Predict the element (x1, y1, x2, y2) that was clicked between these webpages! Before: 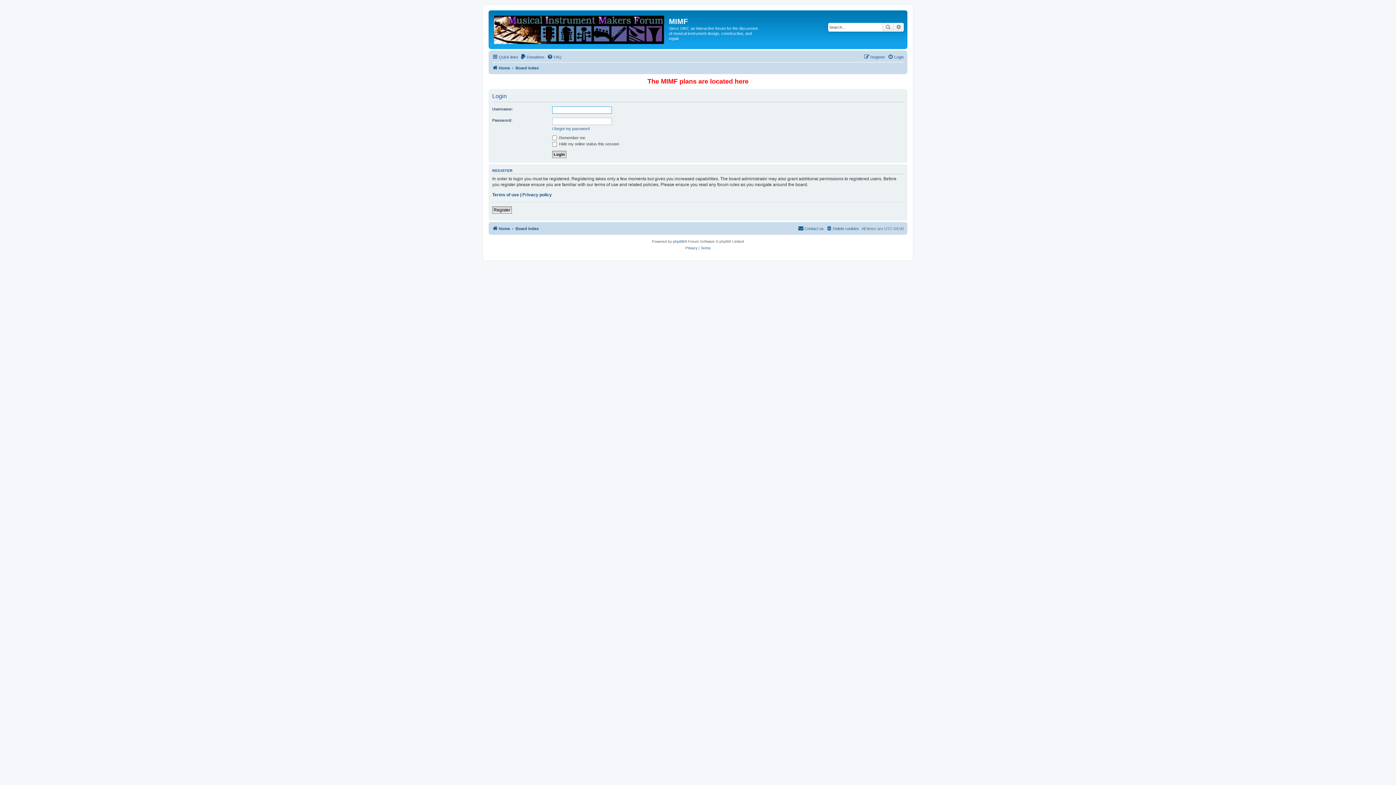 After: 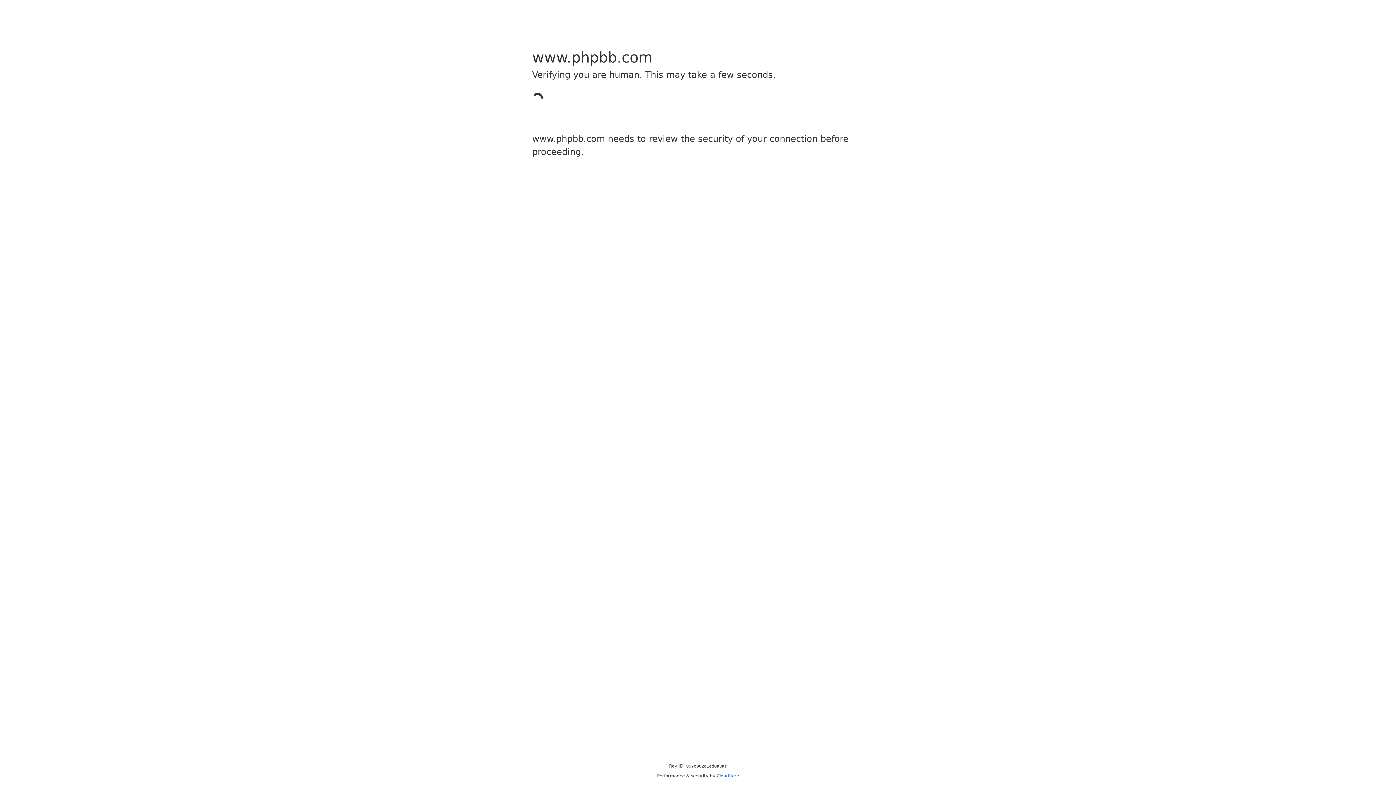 Action: bbox: (673, 238, 684, 245) label: phpBB